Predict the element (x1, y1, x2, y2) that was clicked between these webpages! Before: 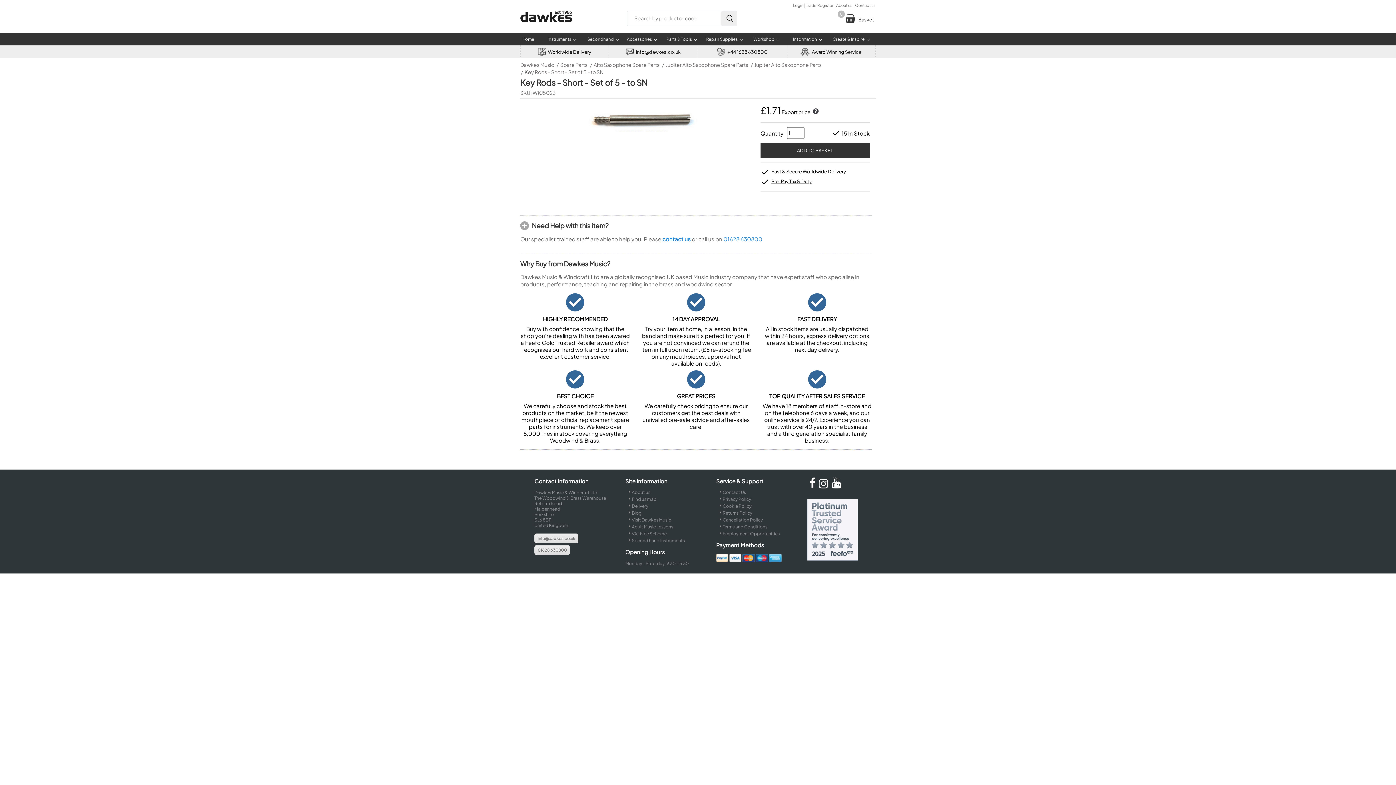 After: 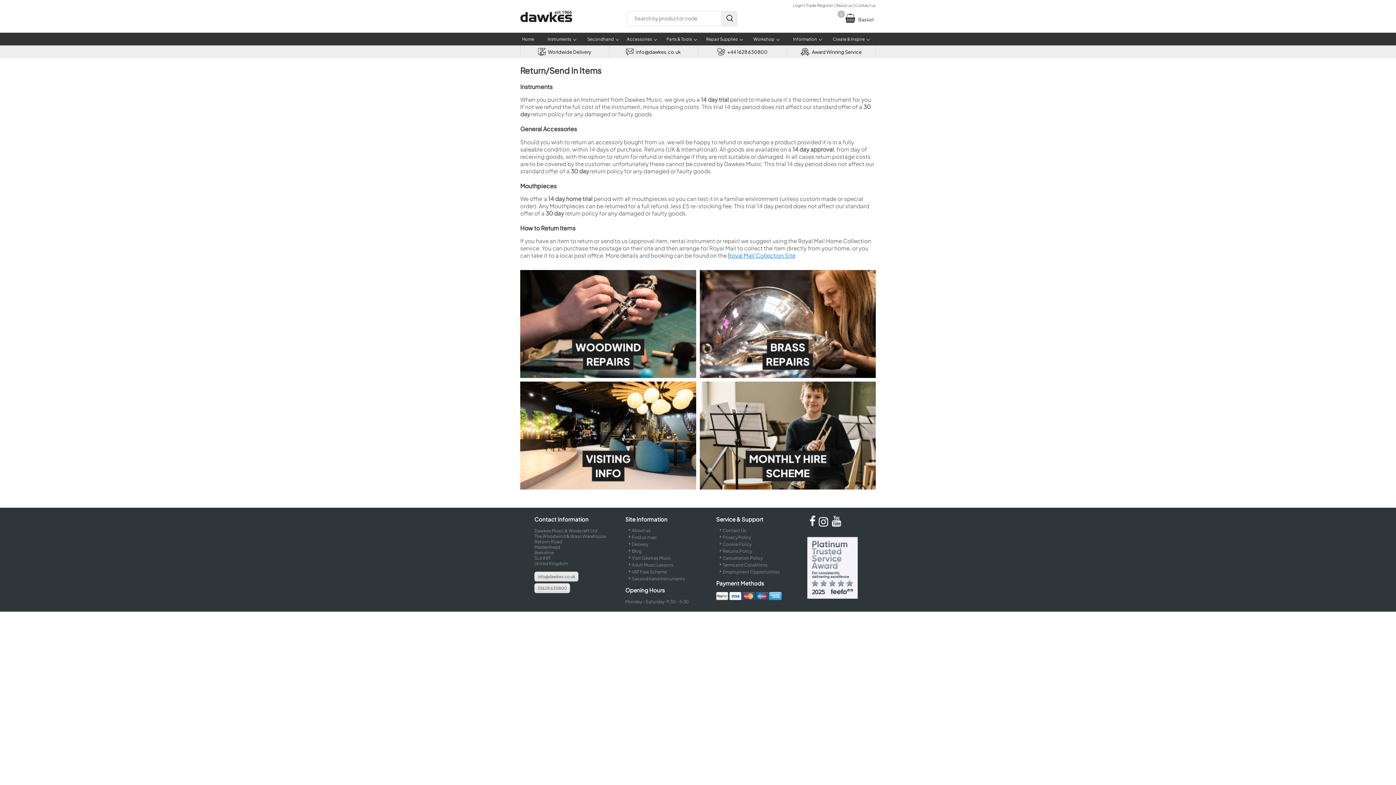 Action: label: Returns Policy bbox: (722, 510, 752, 516)